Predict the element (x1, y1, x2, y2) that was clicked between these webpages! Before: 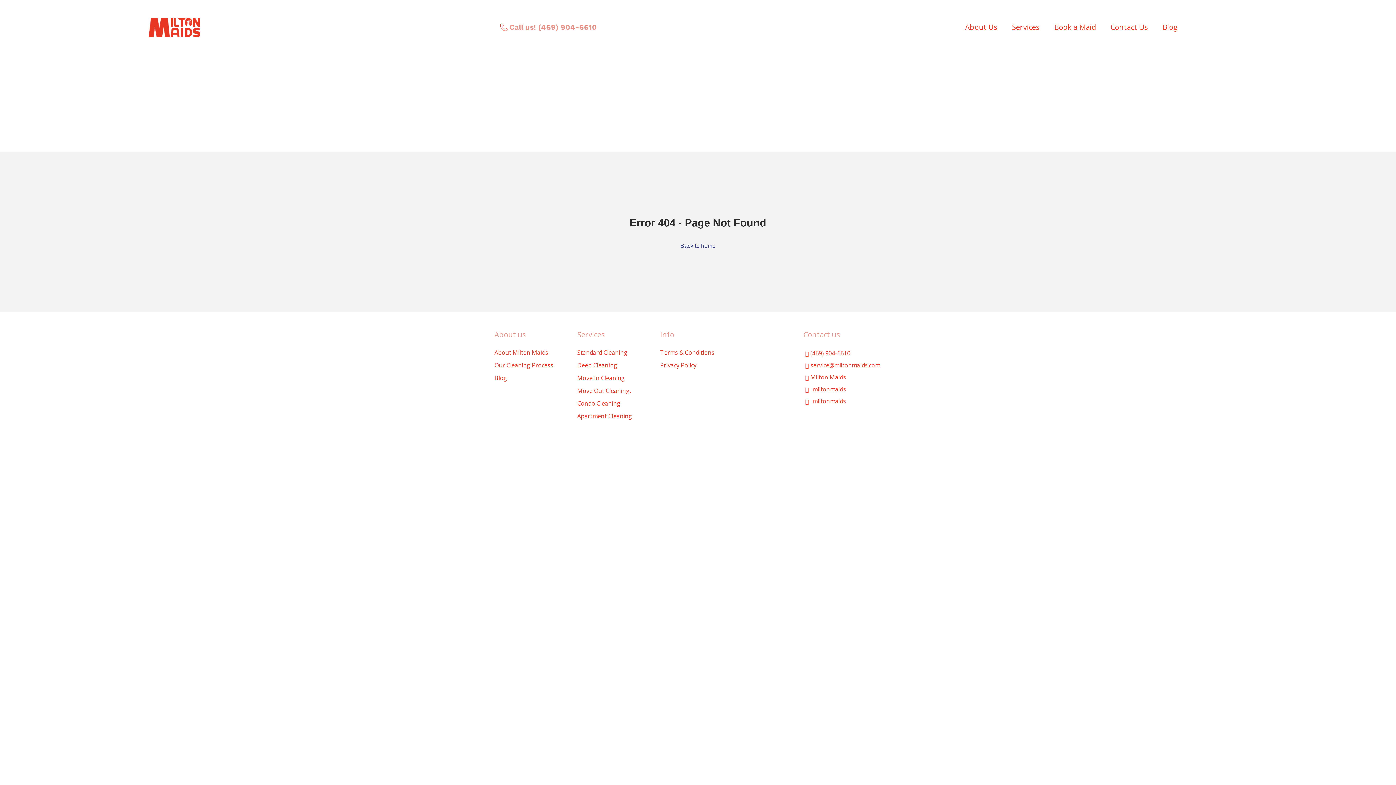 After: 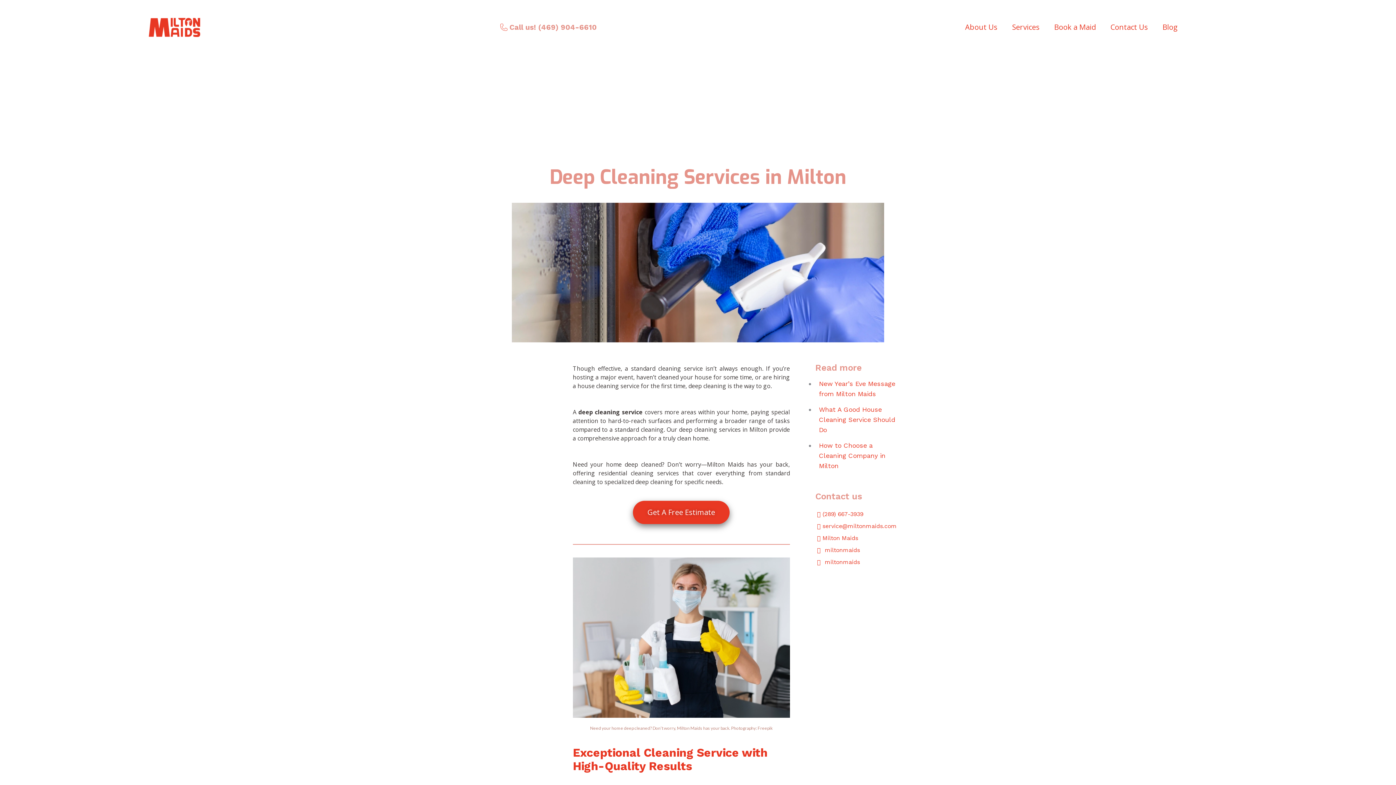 Action: label: Deep Cleaning bbox: (577, 361, 617, 369)